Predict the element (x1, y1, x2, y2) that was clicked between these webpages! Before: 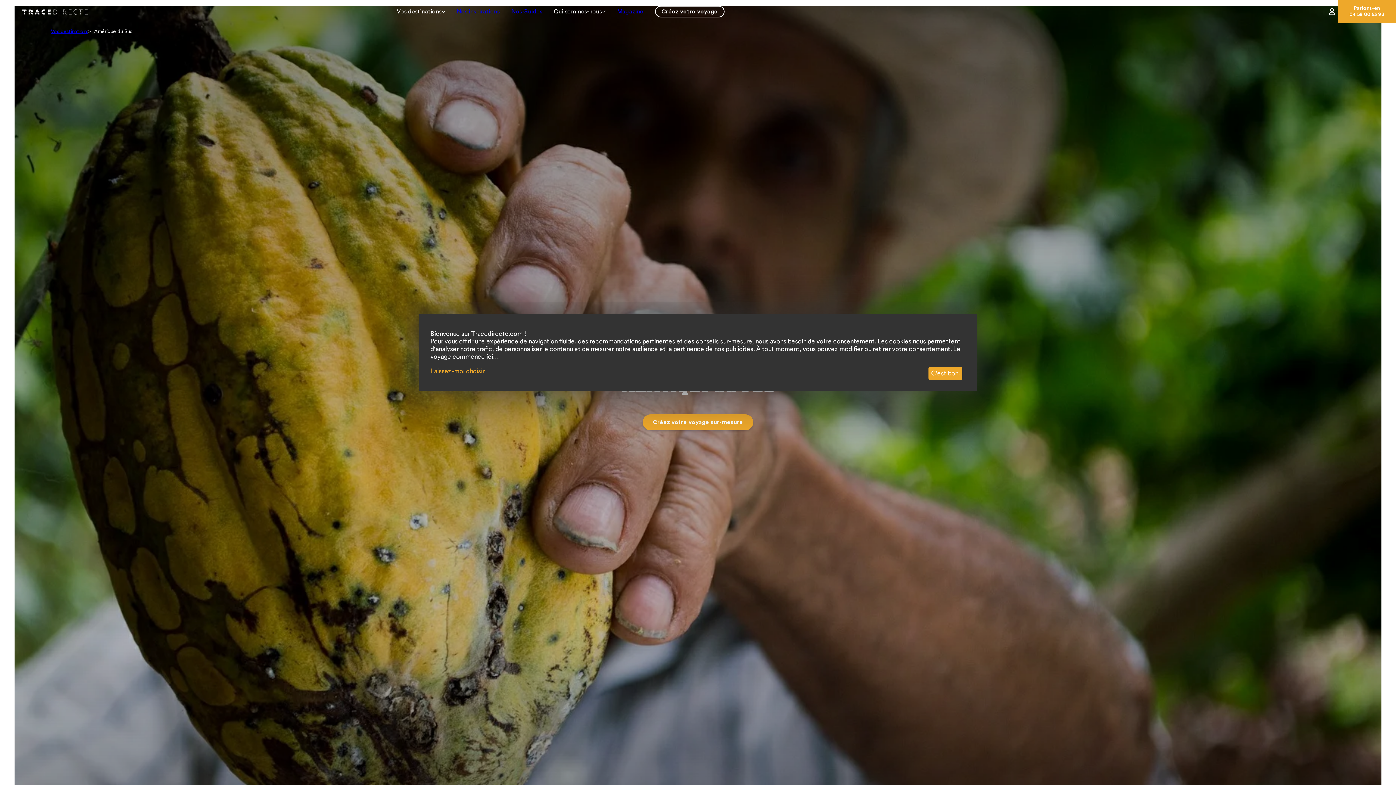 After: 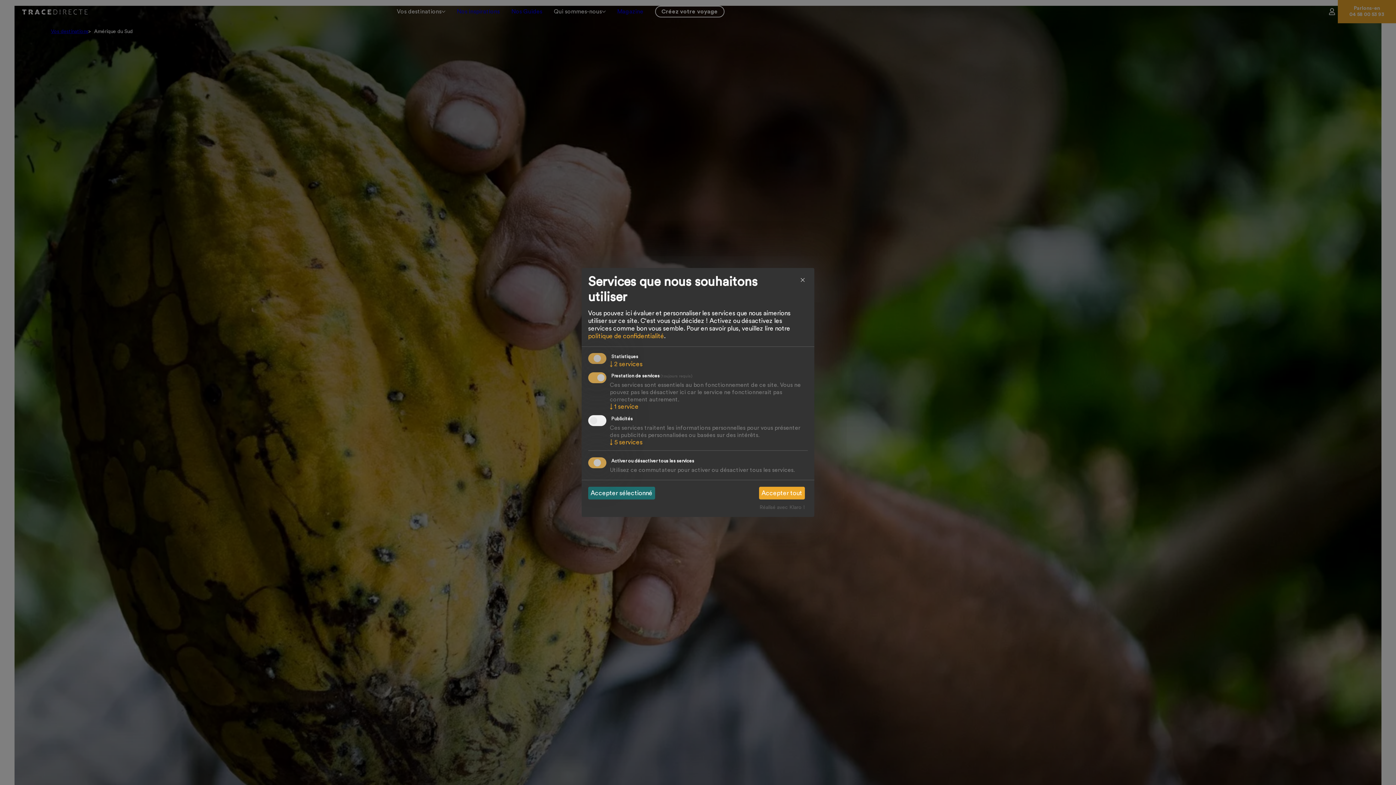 Action: bbox: (430, 367, 925, 375) label: Laissez-moi choisir